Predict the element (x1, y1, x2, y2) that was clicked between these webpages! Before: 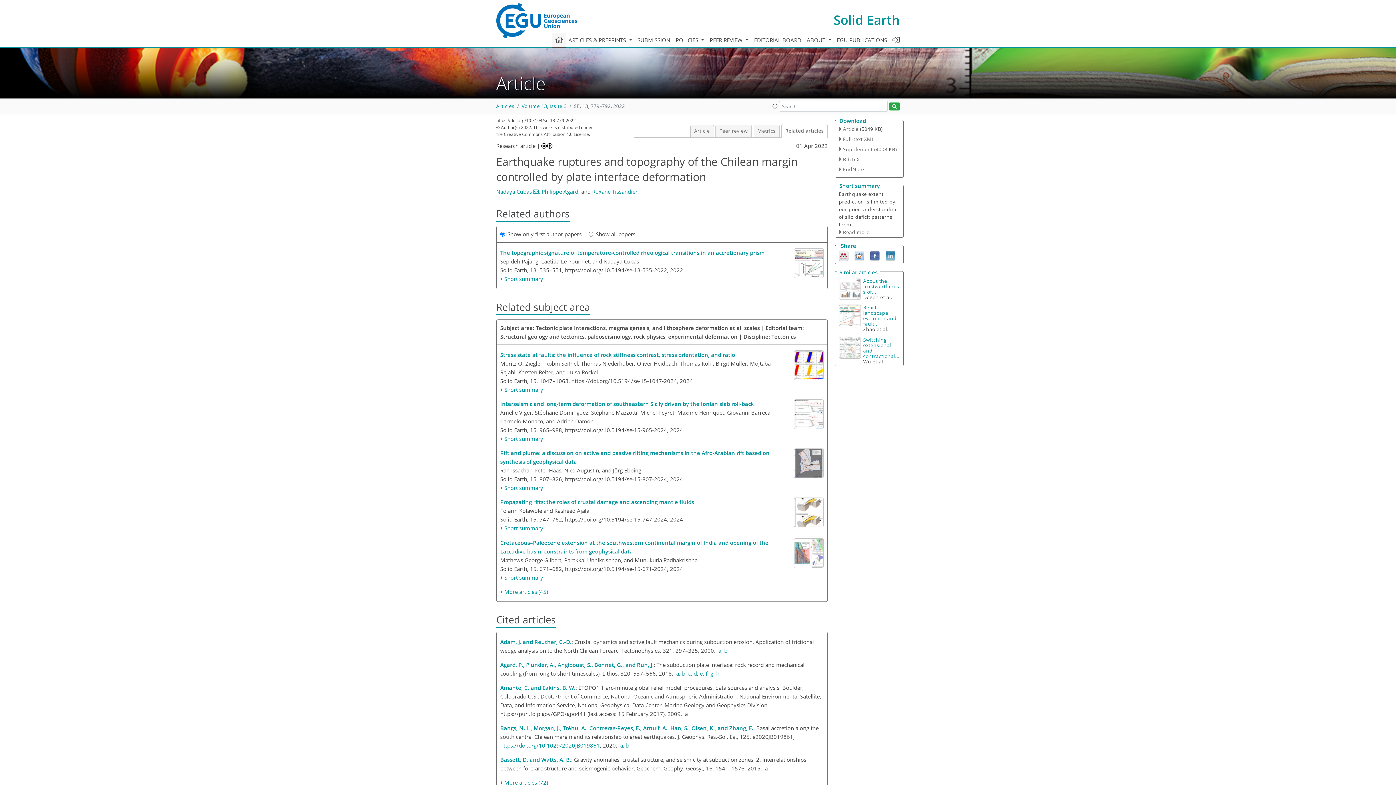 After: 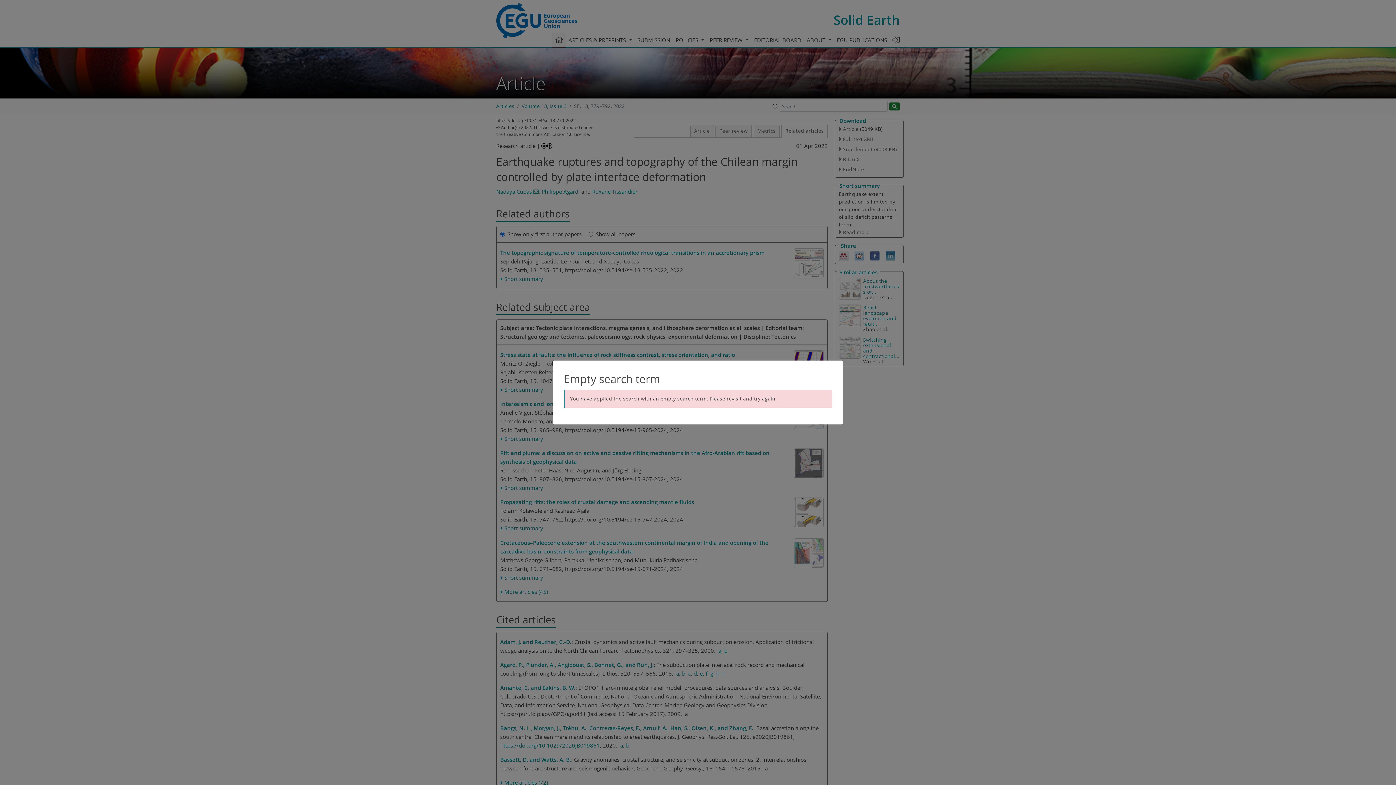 Action: bbox: (889, 102, 900, 110)